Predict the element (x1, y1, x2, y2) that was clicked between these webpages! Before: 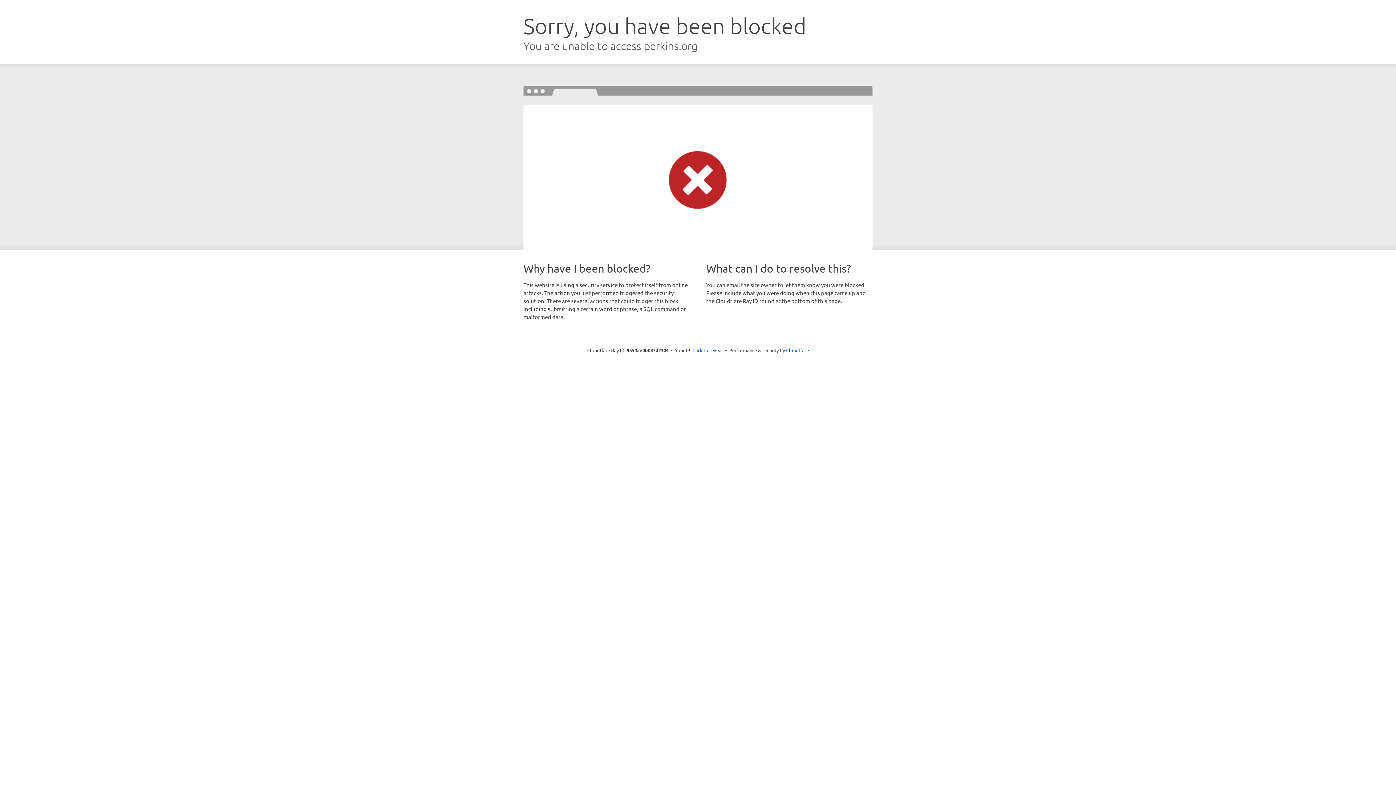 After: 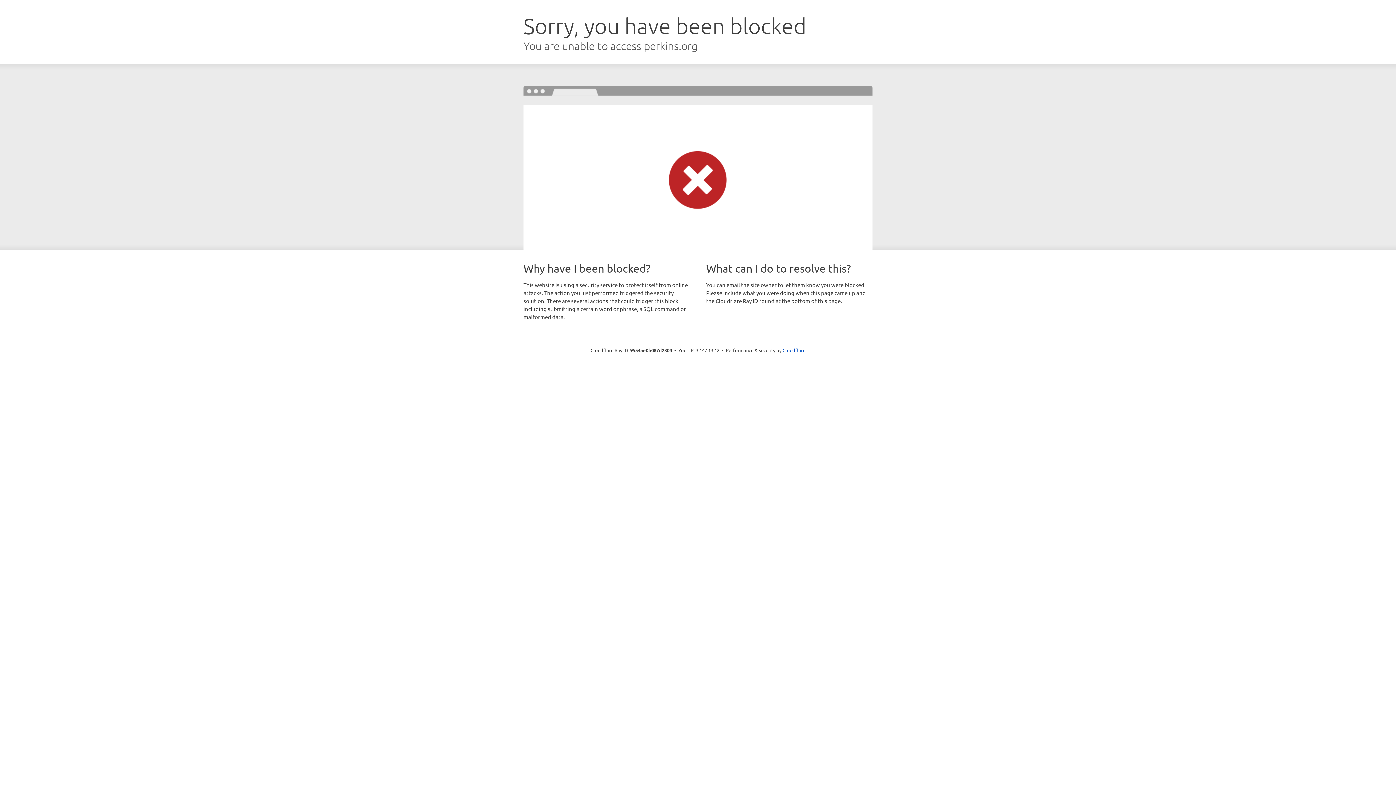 Action: label: Click to reveal bbox: (692, 346, 723, 353)